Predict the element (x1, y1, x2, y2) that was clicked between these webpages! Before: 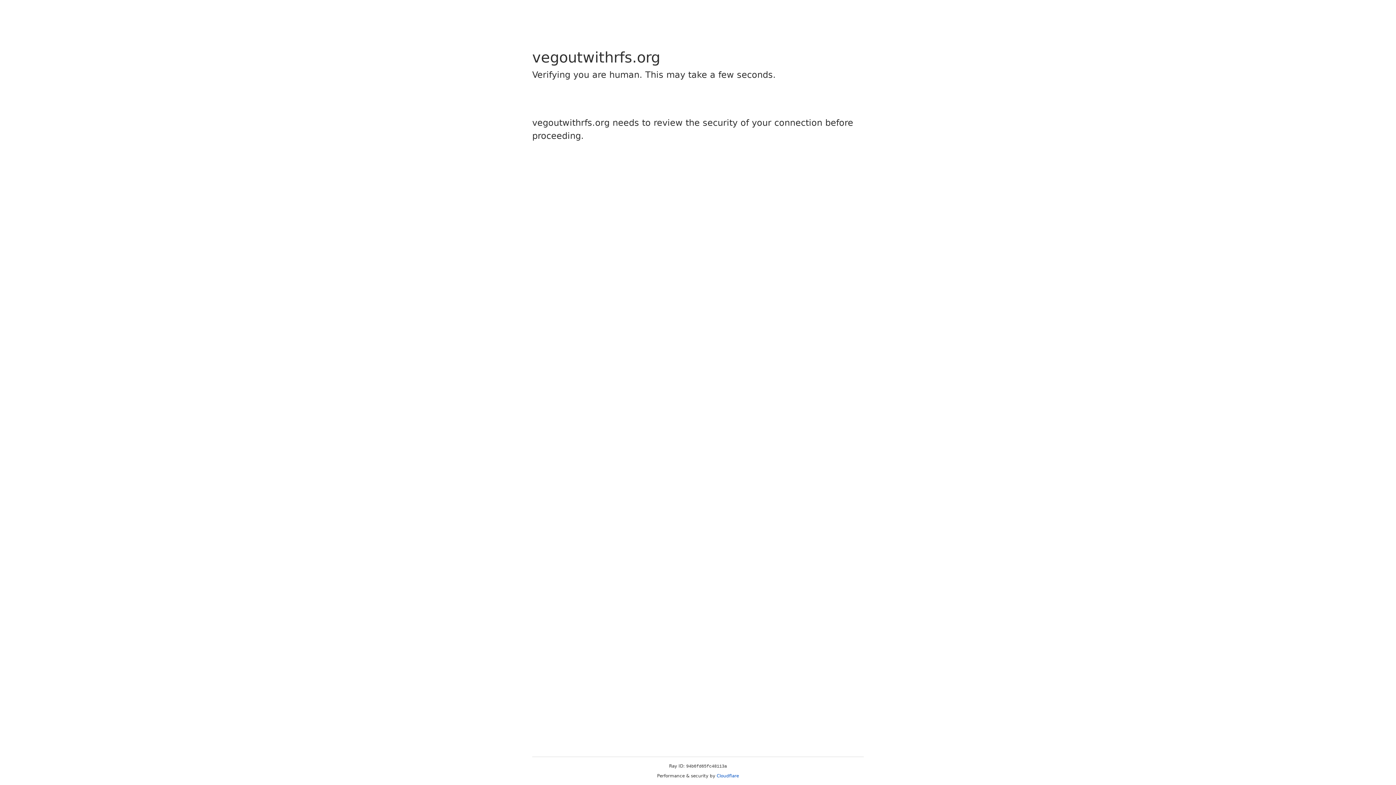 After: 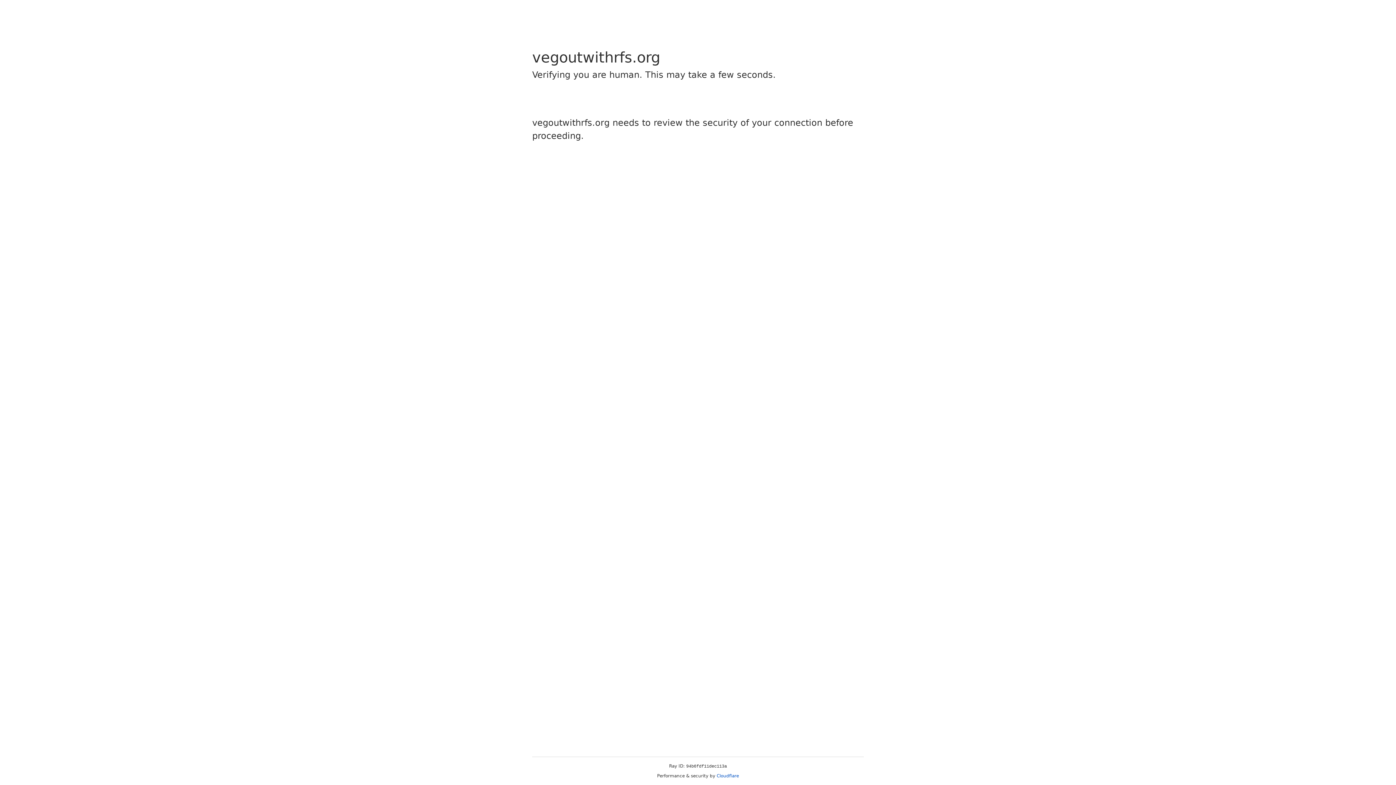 Action: bbox: (716, 773, 739, 778) label: Cloudflare